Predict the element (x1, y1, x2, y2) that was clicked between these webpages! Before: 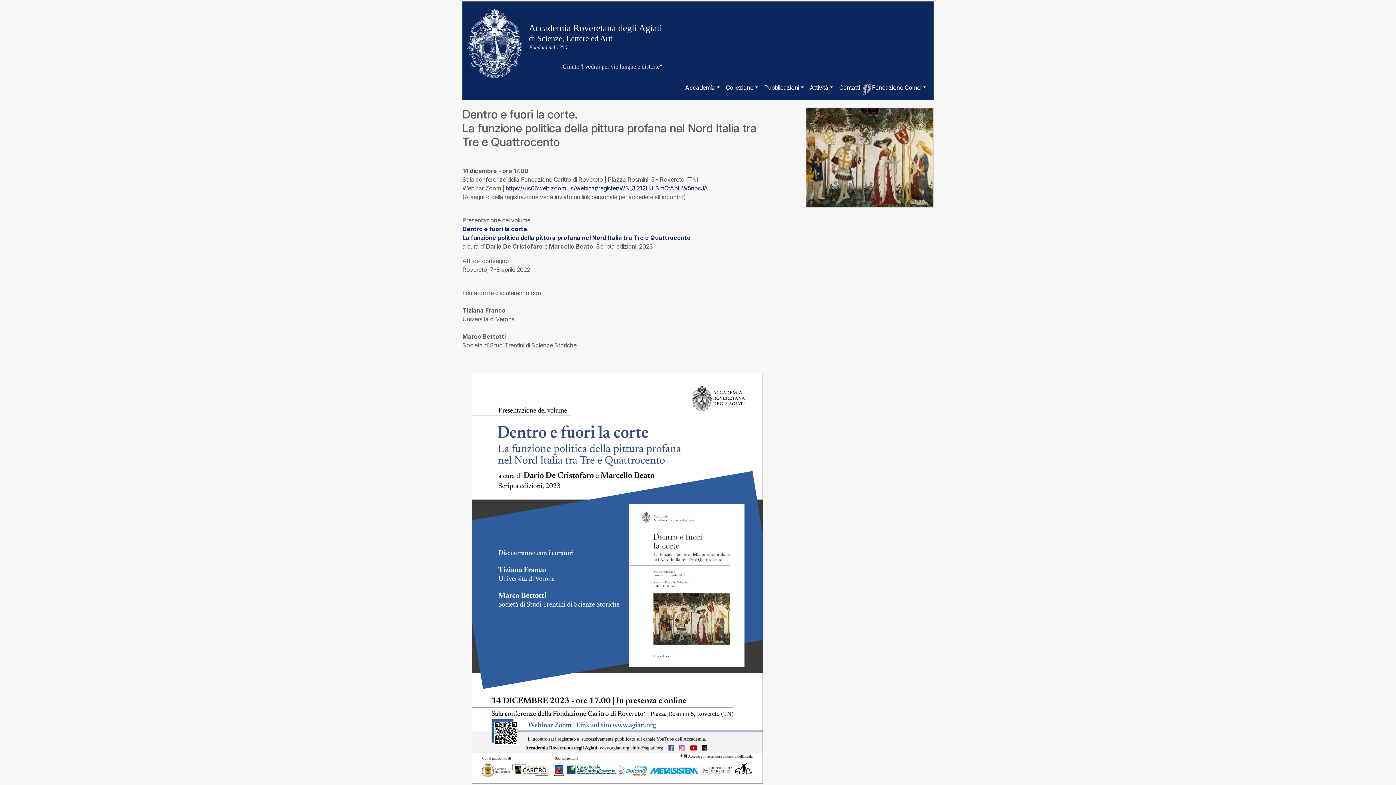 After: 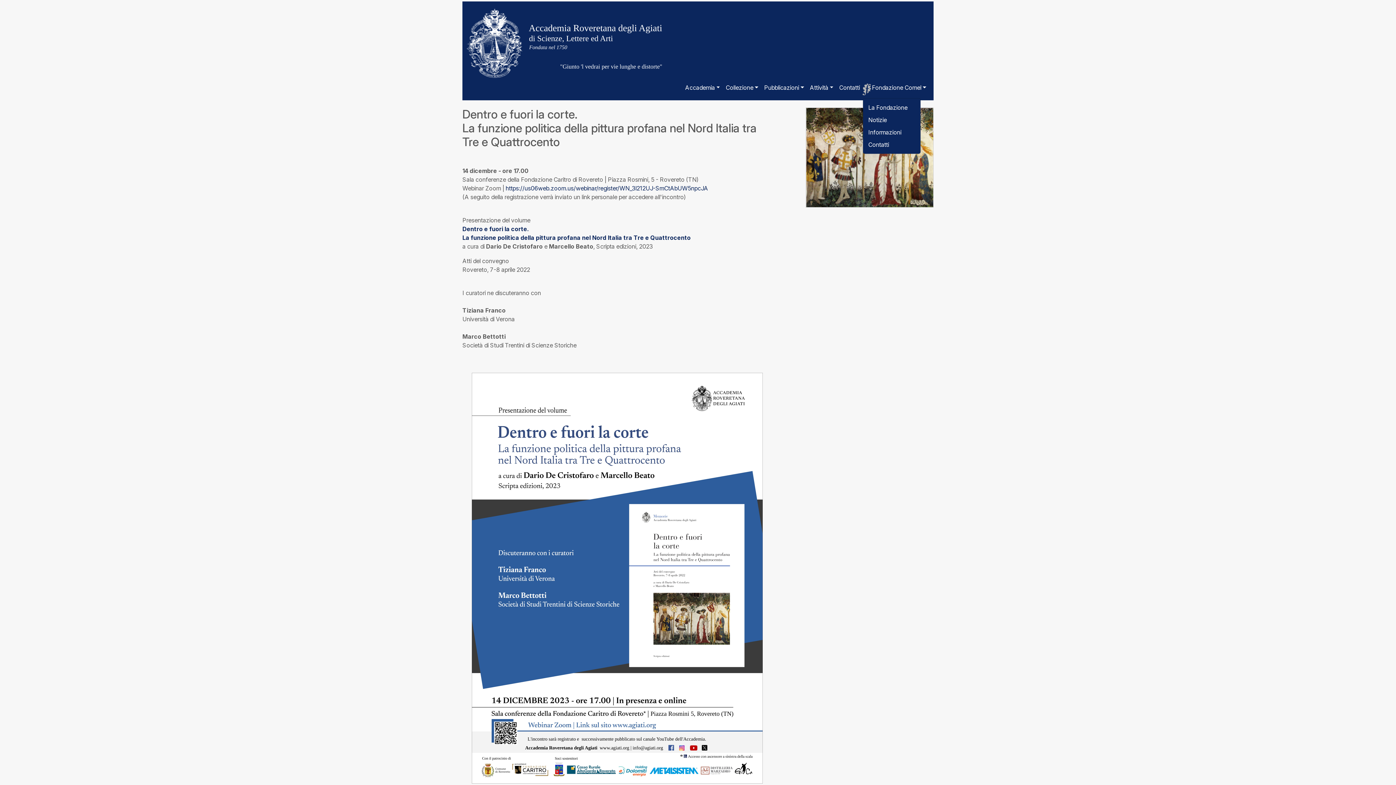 Action: label: Fondazione Comel bbox: (863, 81, 929, 97)